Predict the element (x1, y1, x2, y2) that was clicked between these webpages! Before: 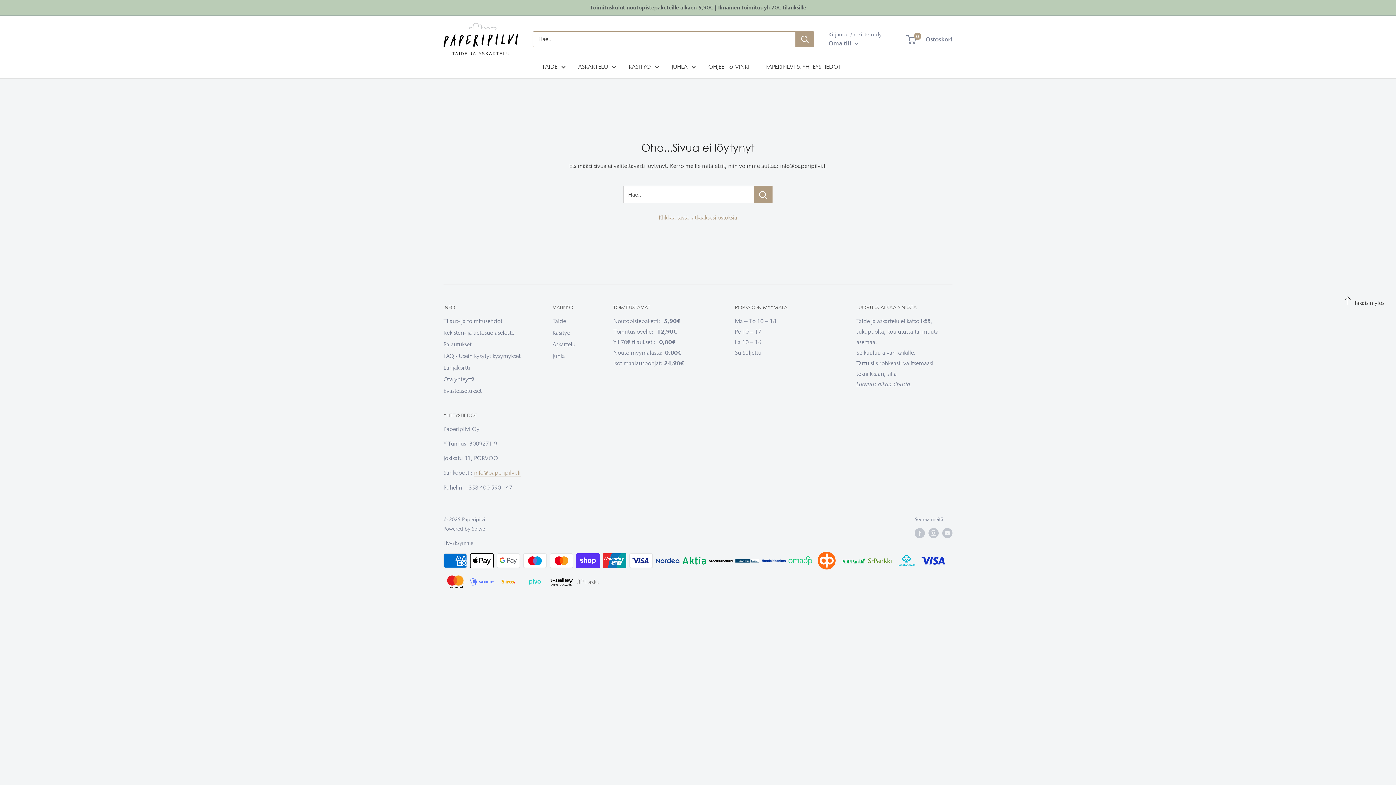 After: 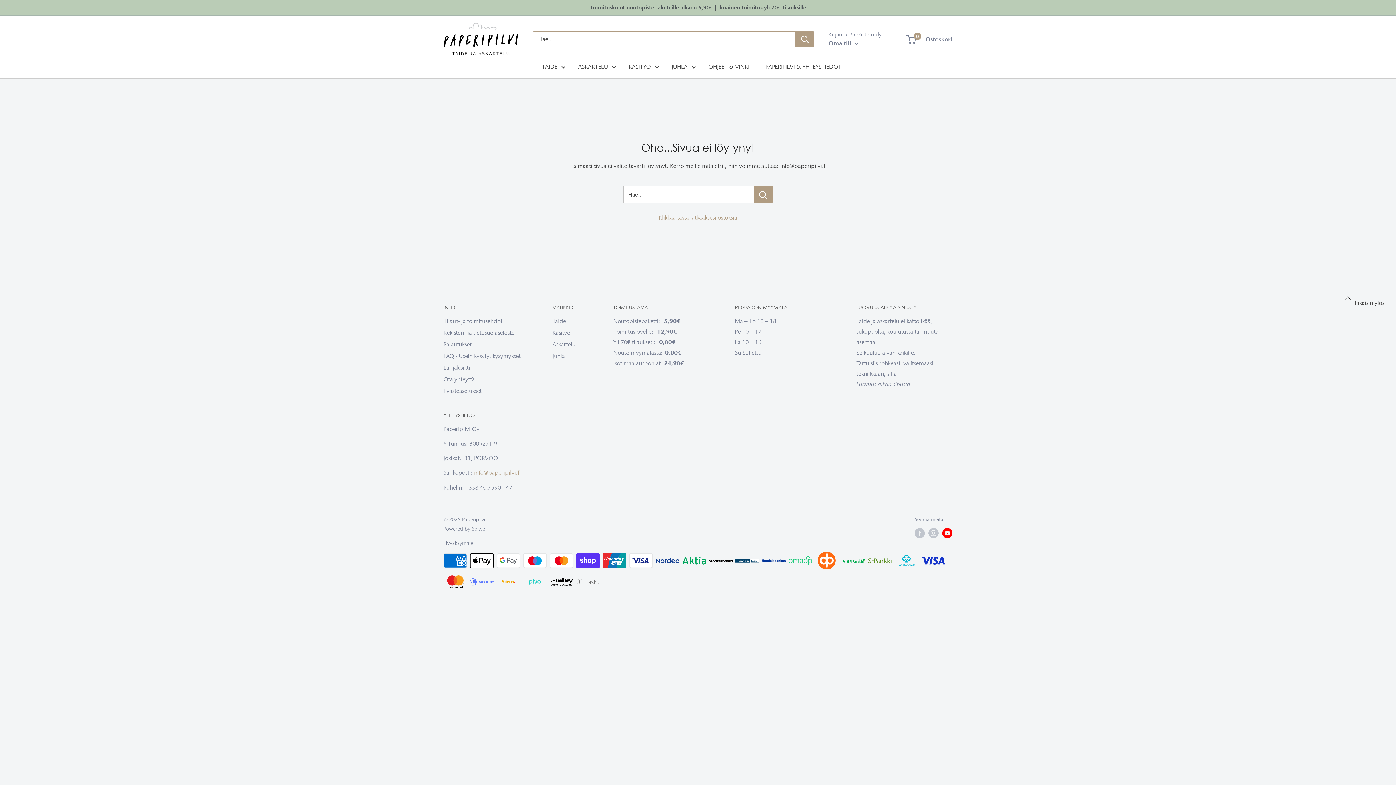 Action: label: Seuraa meitä YouTube bbox: (942, 528, 952, 538)